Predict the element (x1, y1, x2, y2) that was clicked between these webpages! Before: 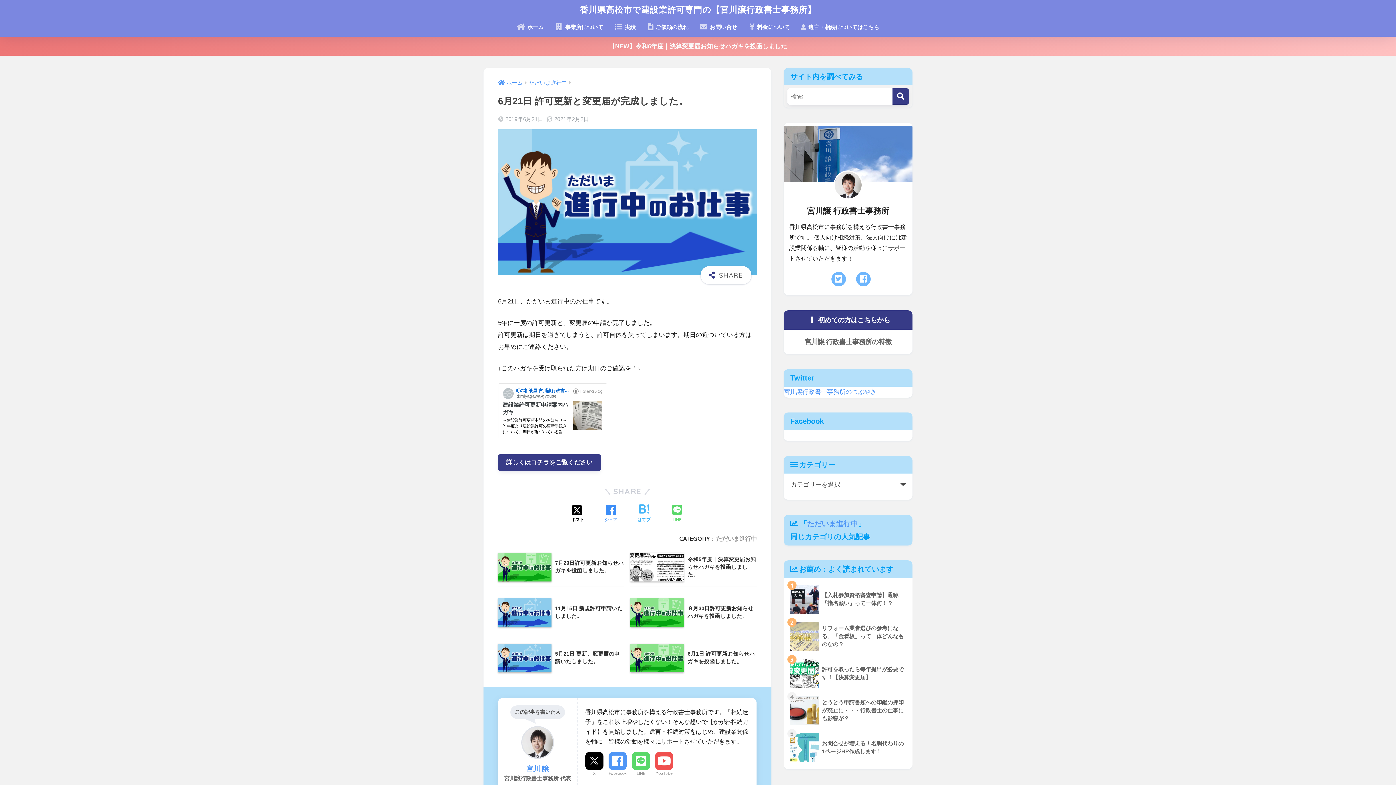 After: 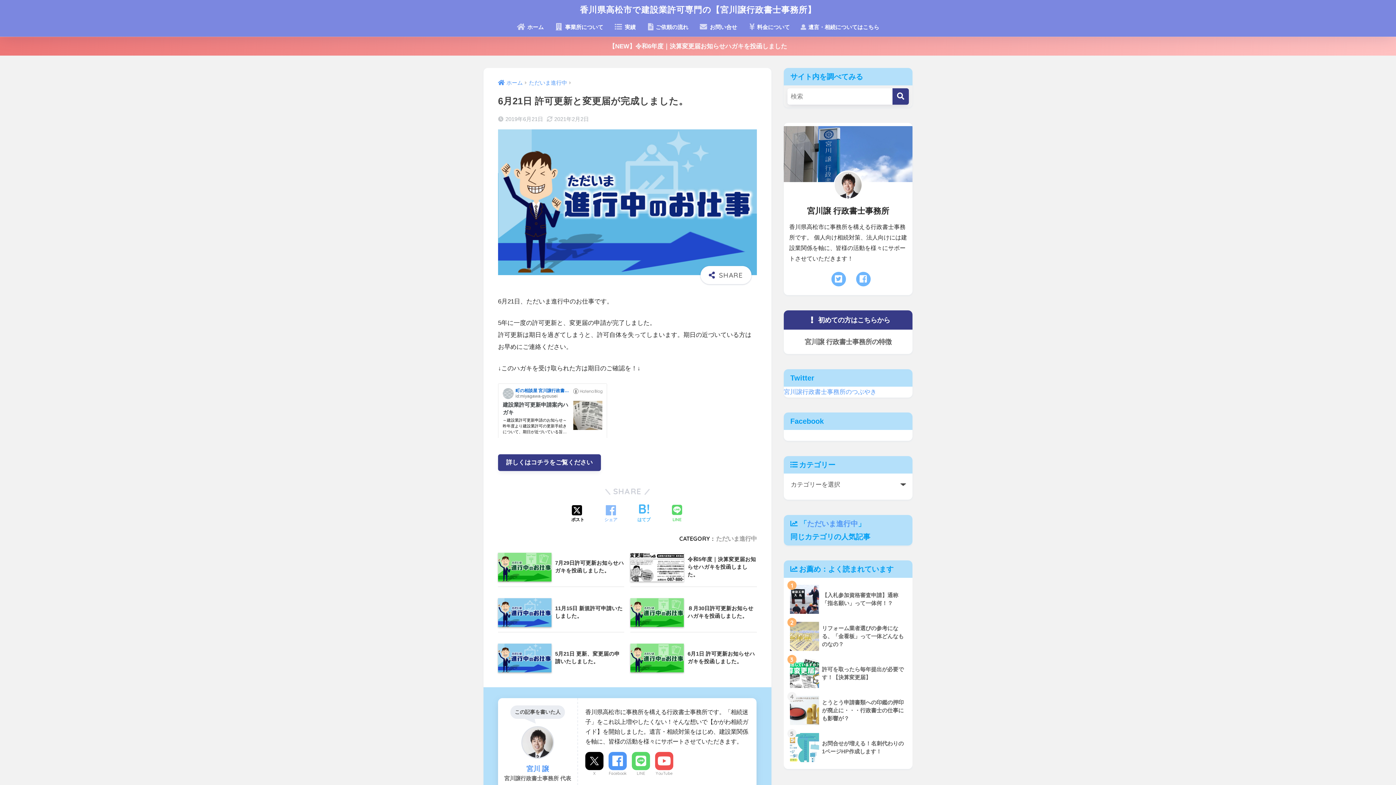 Action: bbox: (604, 504, 617, 523) label: Facebookでシェアする